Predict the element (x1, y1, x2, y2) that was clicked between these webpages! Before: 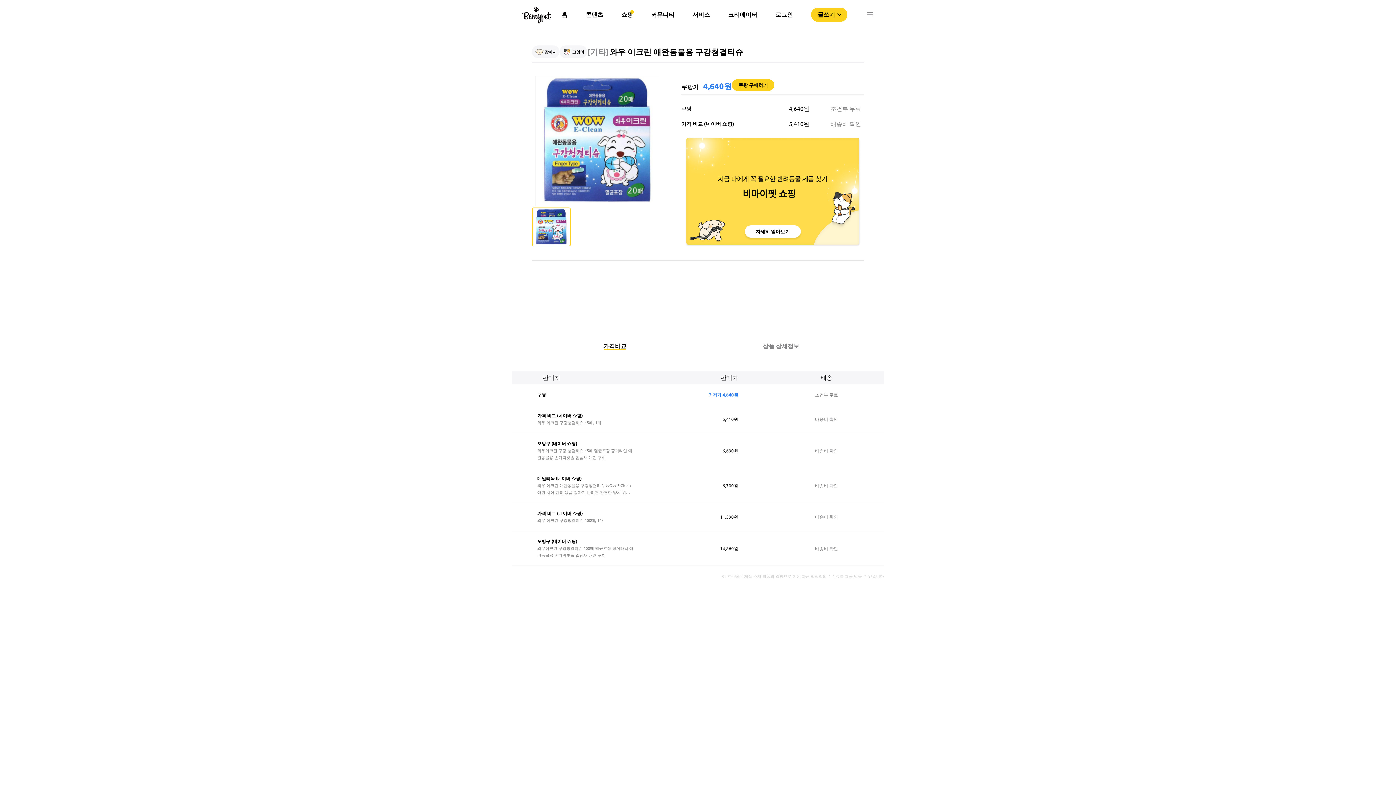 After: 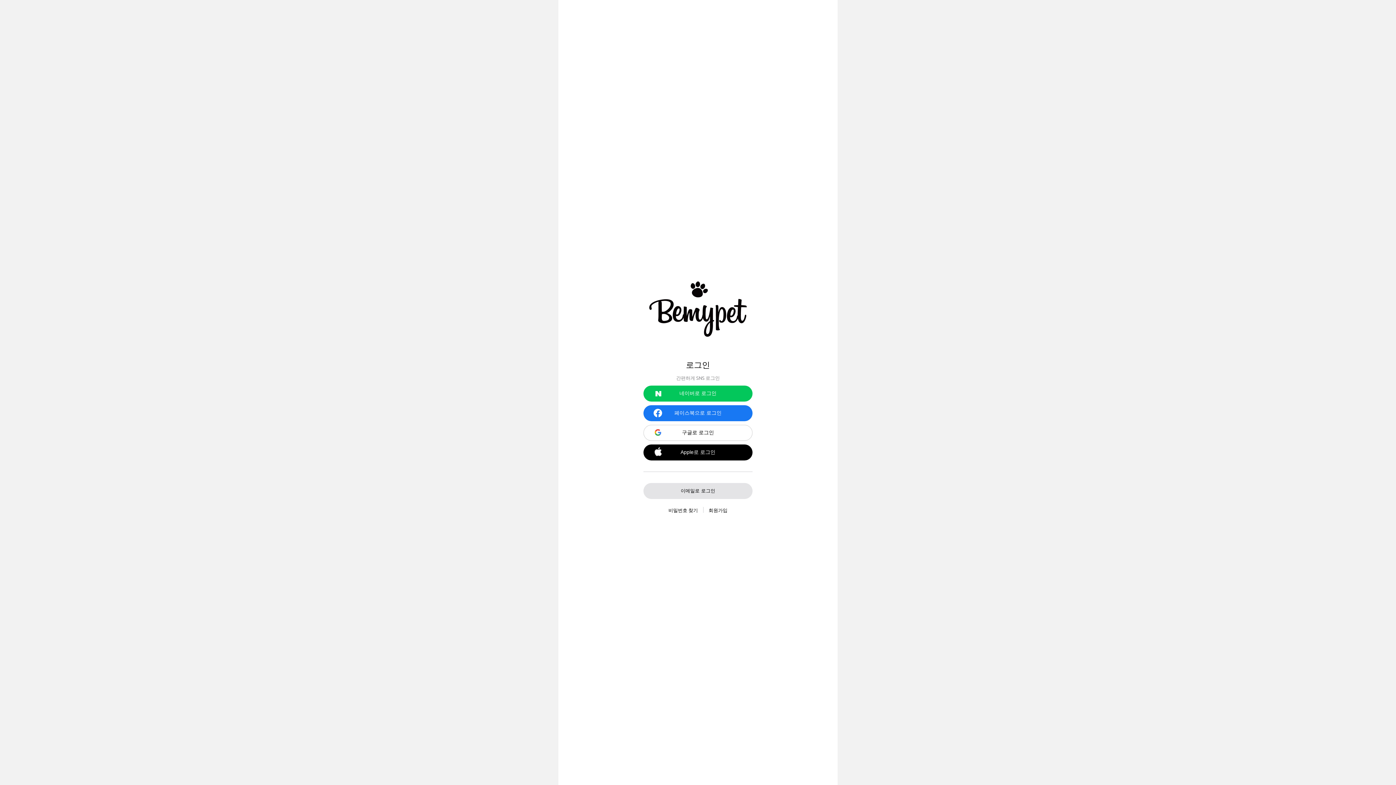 Action: label: 로그인 bbox: (775, 10, 793, 18)